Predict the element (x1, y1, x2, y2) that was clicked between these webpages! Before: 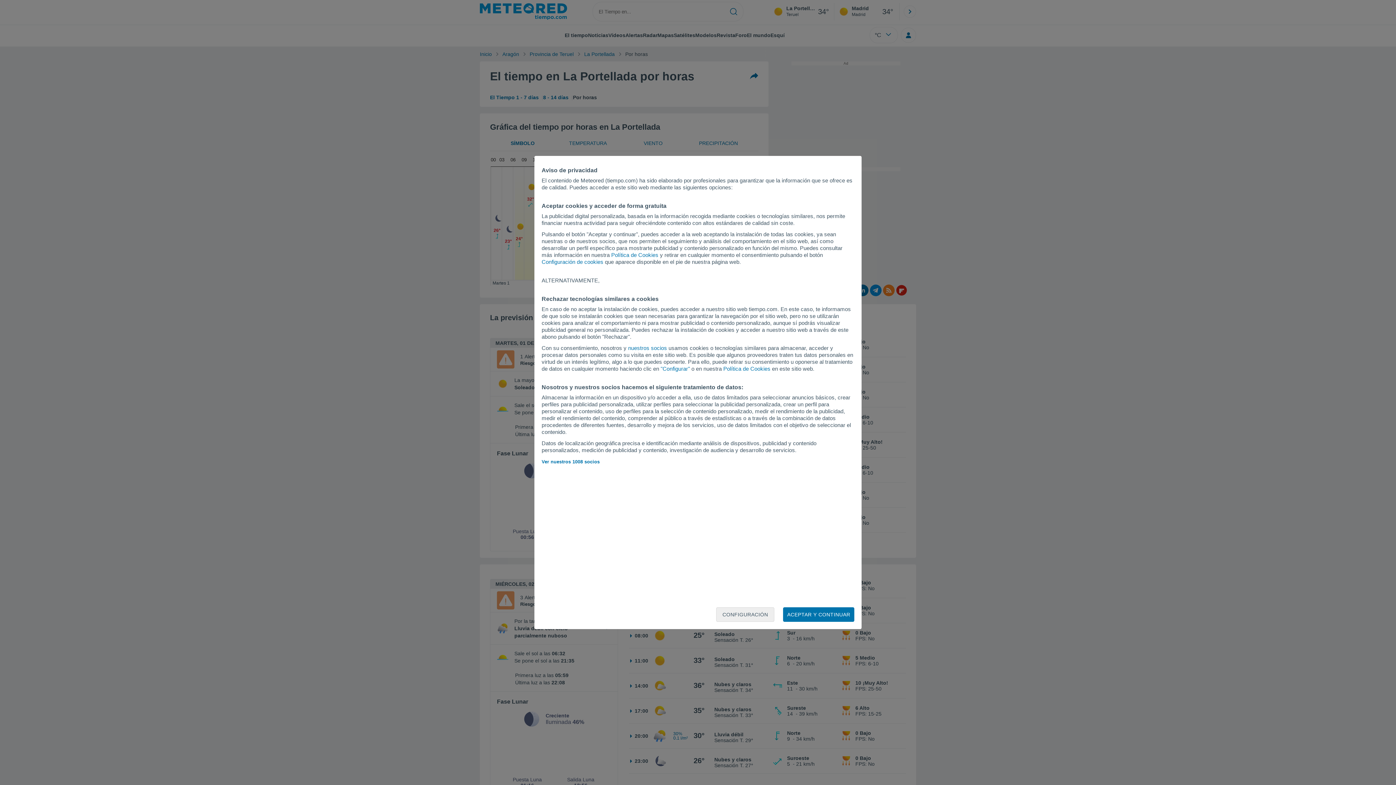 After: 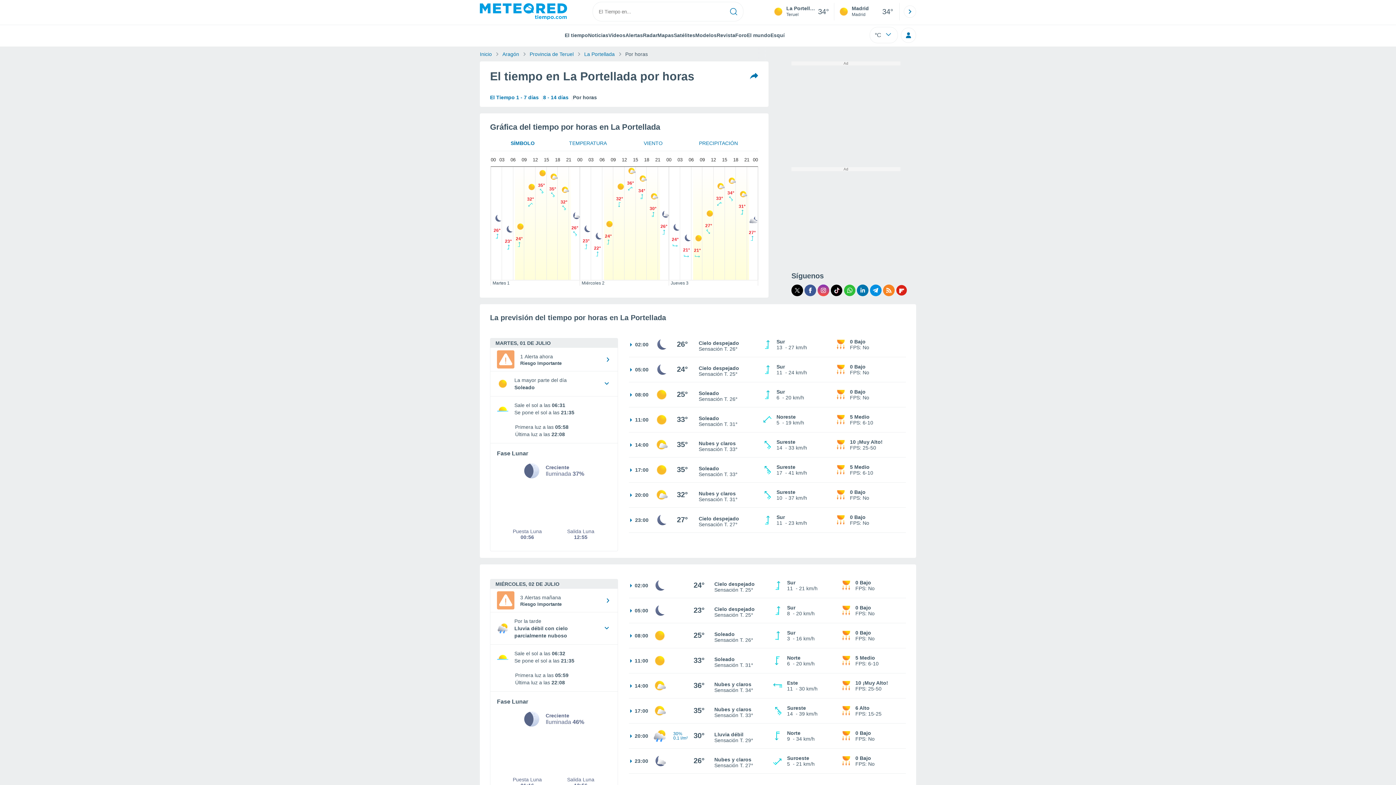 Action: label: ACEPTAR Y CONTINUAR bbox: (783, 607, 854, 622)